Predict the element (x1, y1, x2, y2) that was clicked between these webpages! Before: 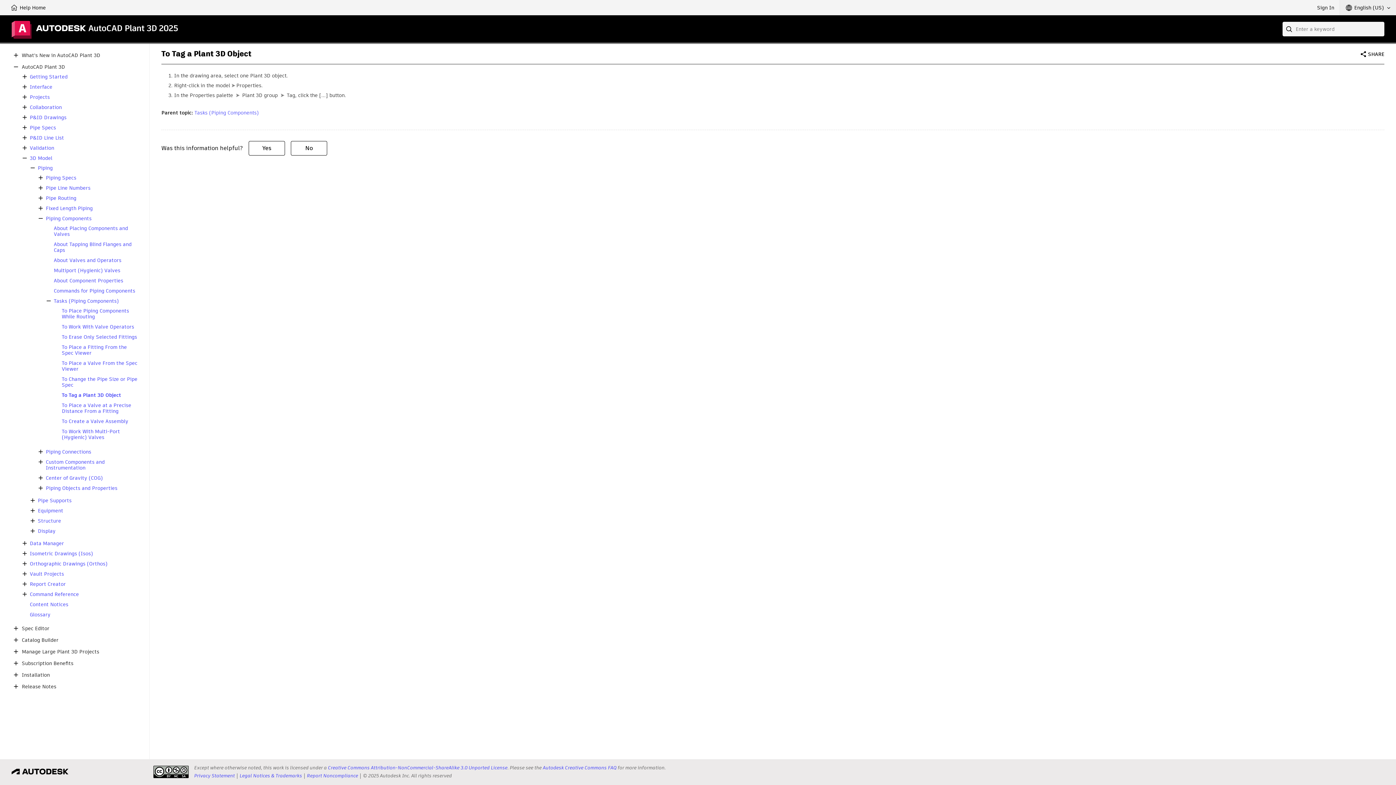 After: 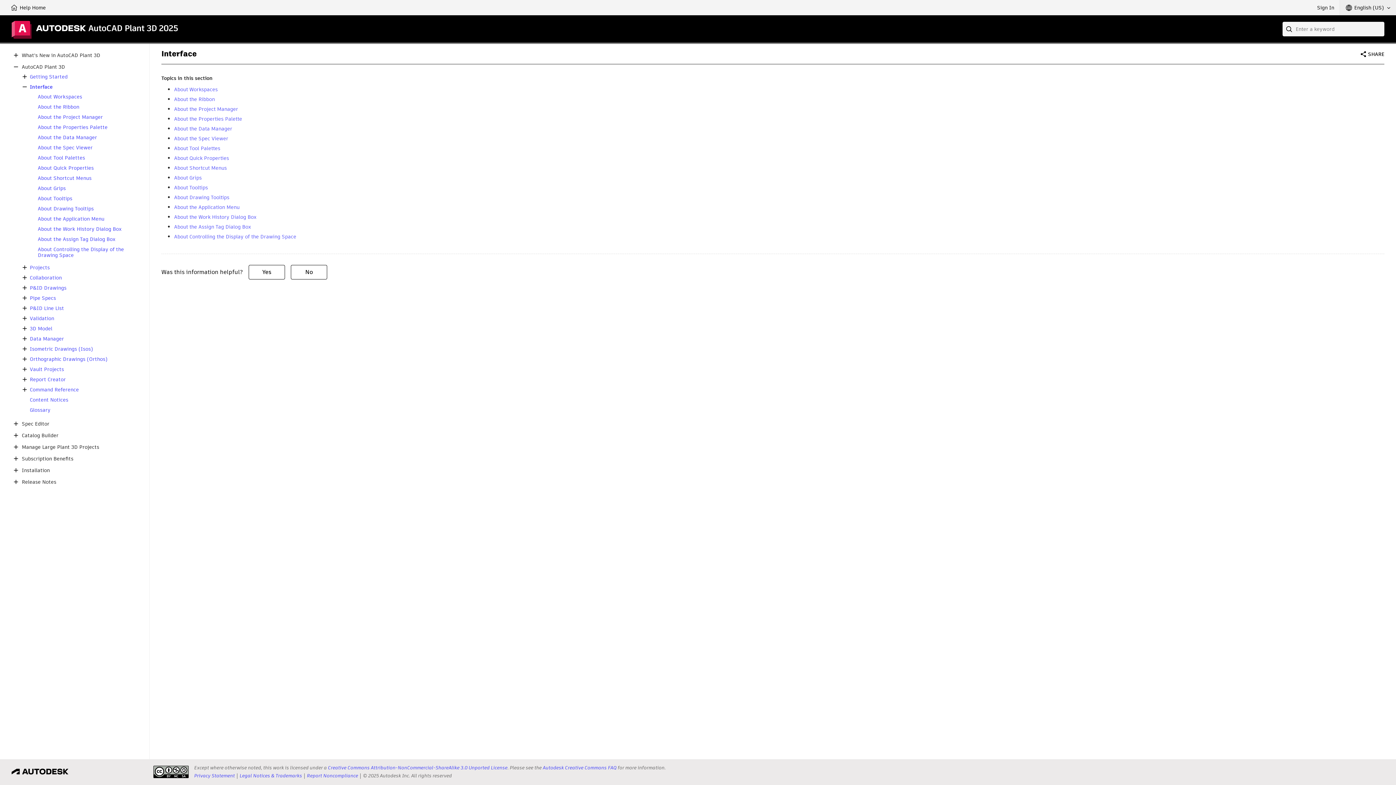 Action: label: Interface bbox: (29, 84, 52, 89)